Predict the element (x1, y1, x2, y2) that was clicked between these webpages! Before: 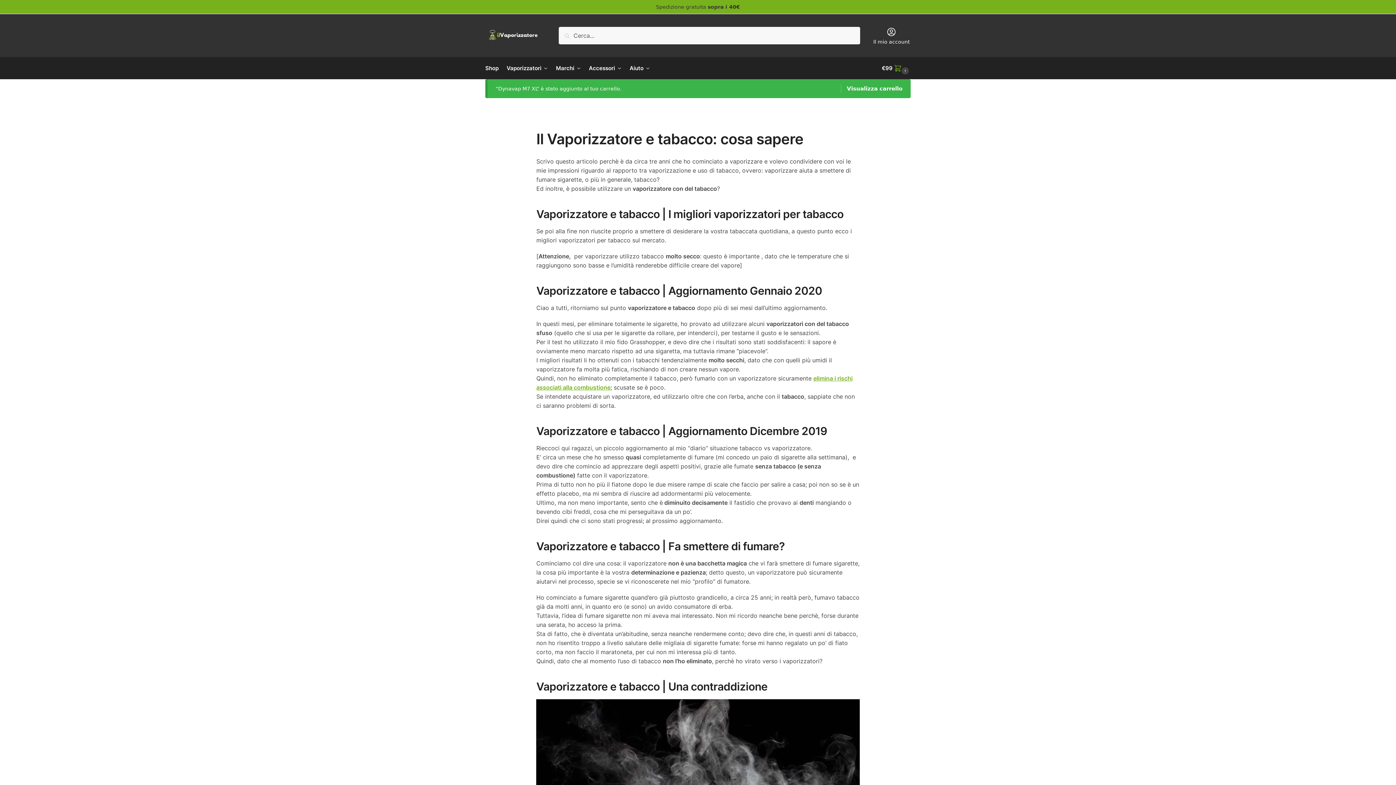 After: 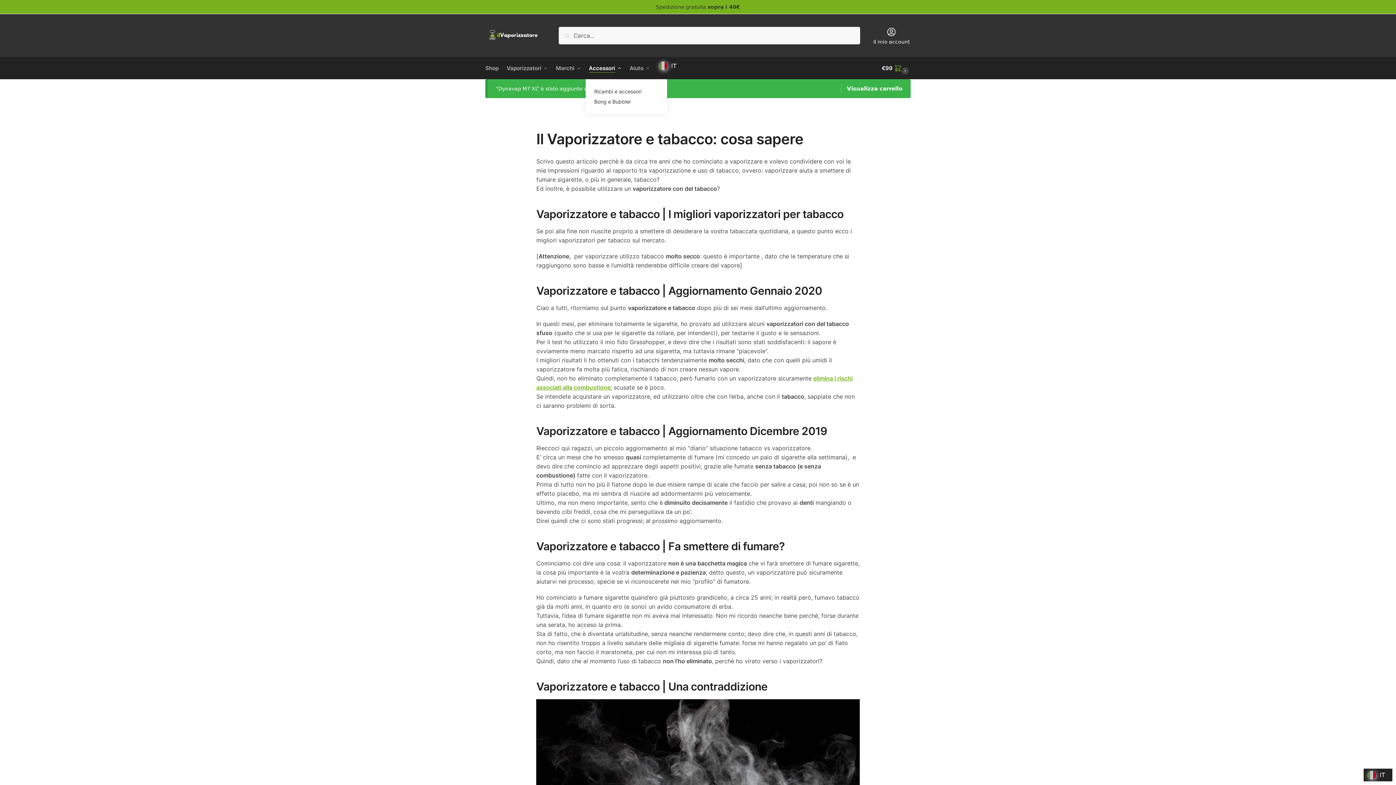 Action: bbox: (585, 57, 624, 79) label: Accessori